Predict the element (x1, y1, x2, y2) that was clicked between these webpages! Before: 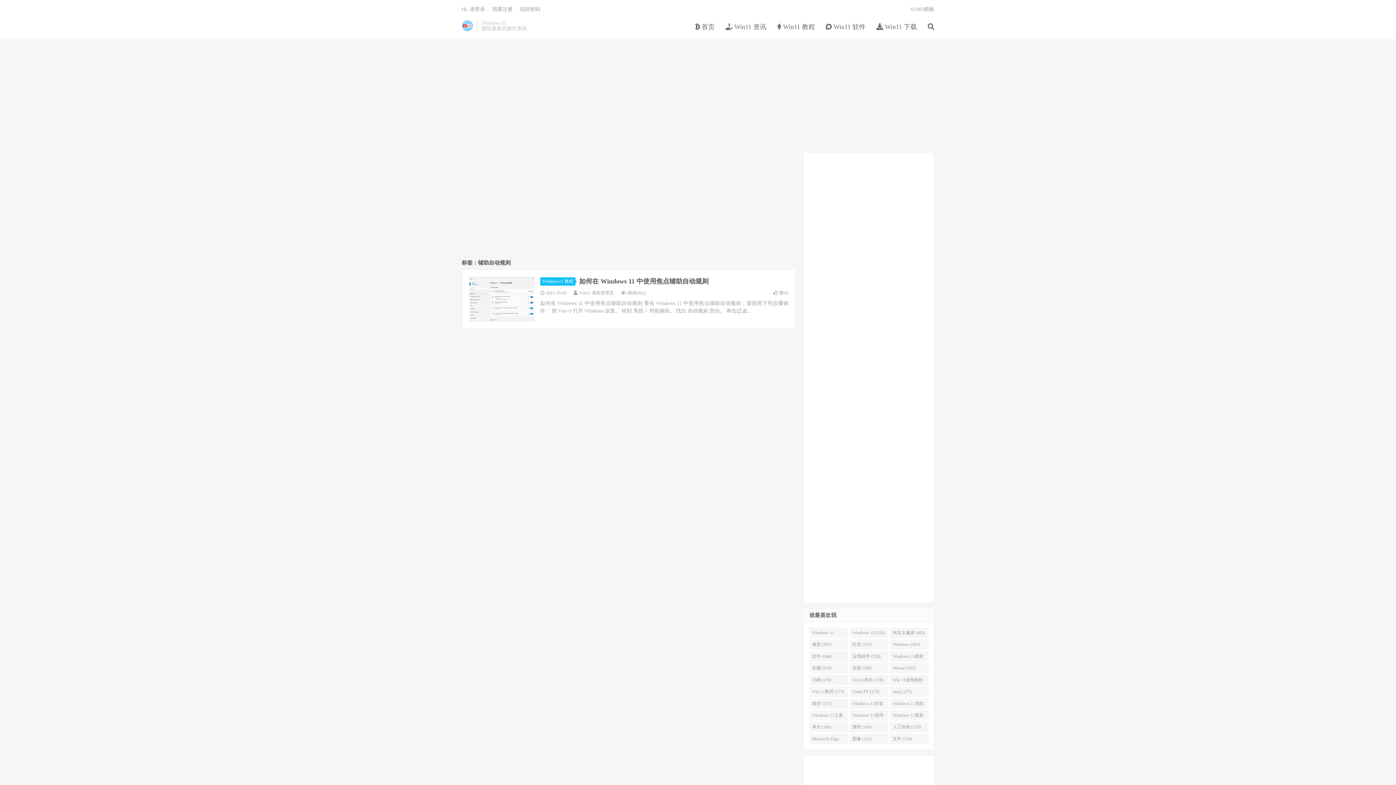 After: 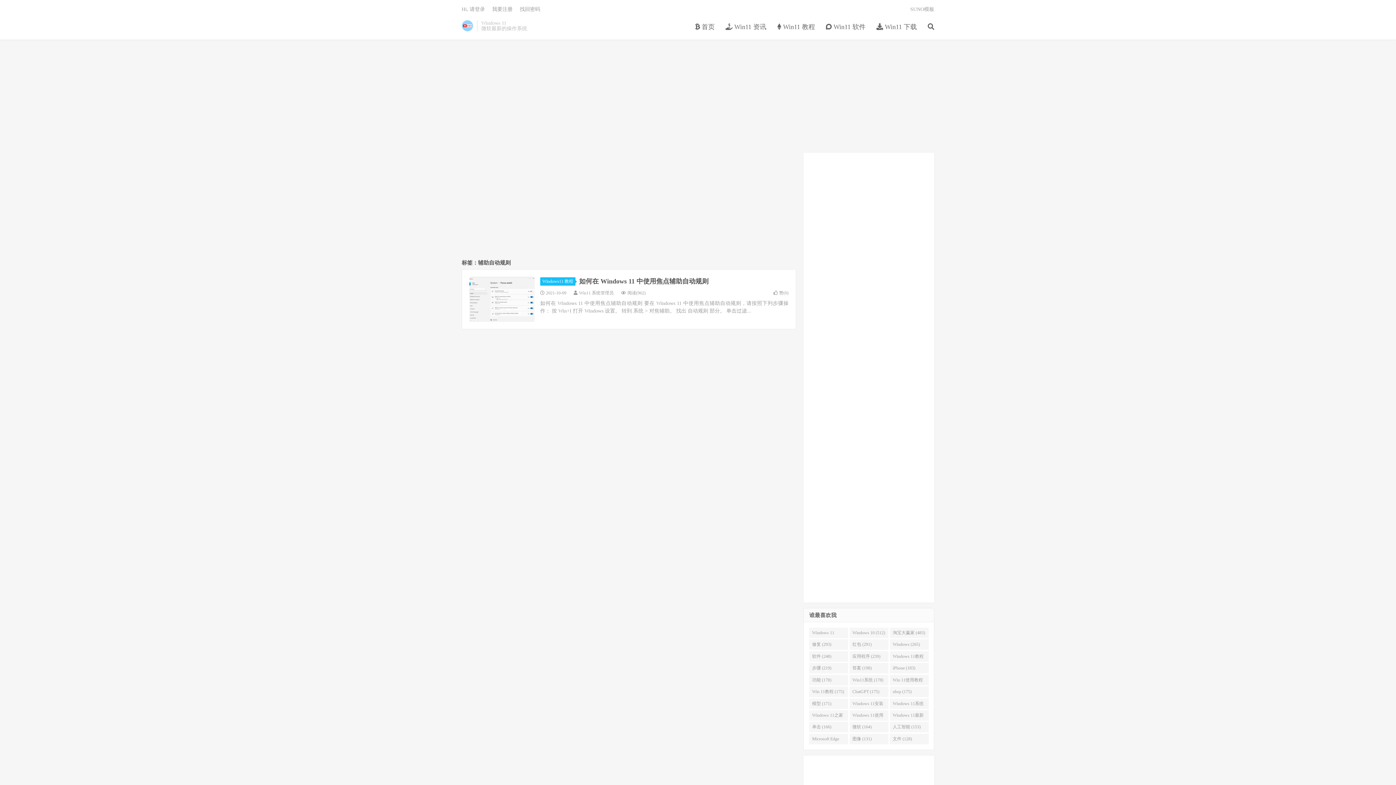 Action: bbox: (520, 6, 540, 12) label: 找回密码